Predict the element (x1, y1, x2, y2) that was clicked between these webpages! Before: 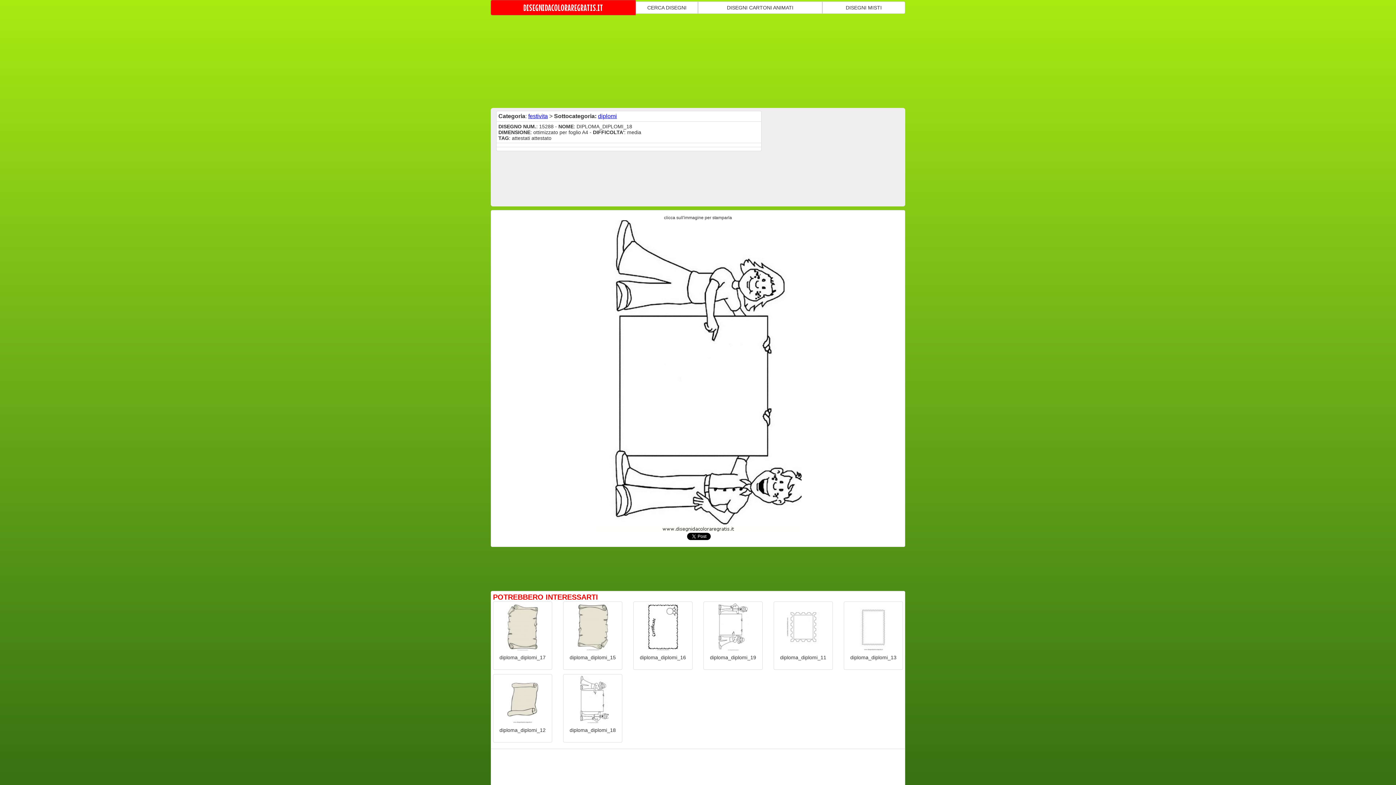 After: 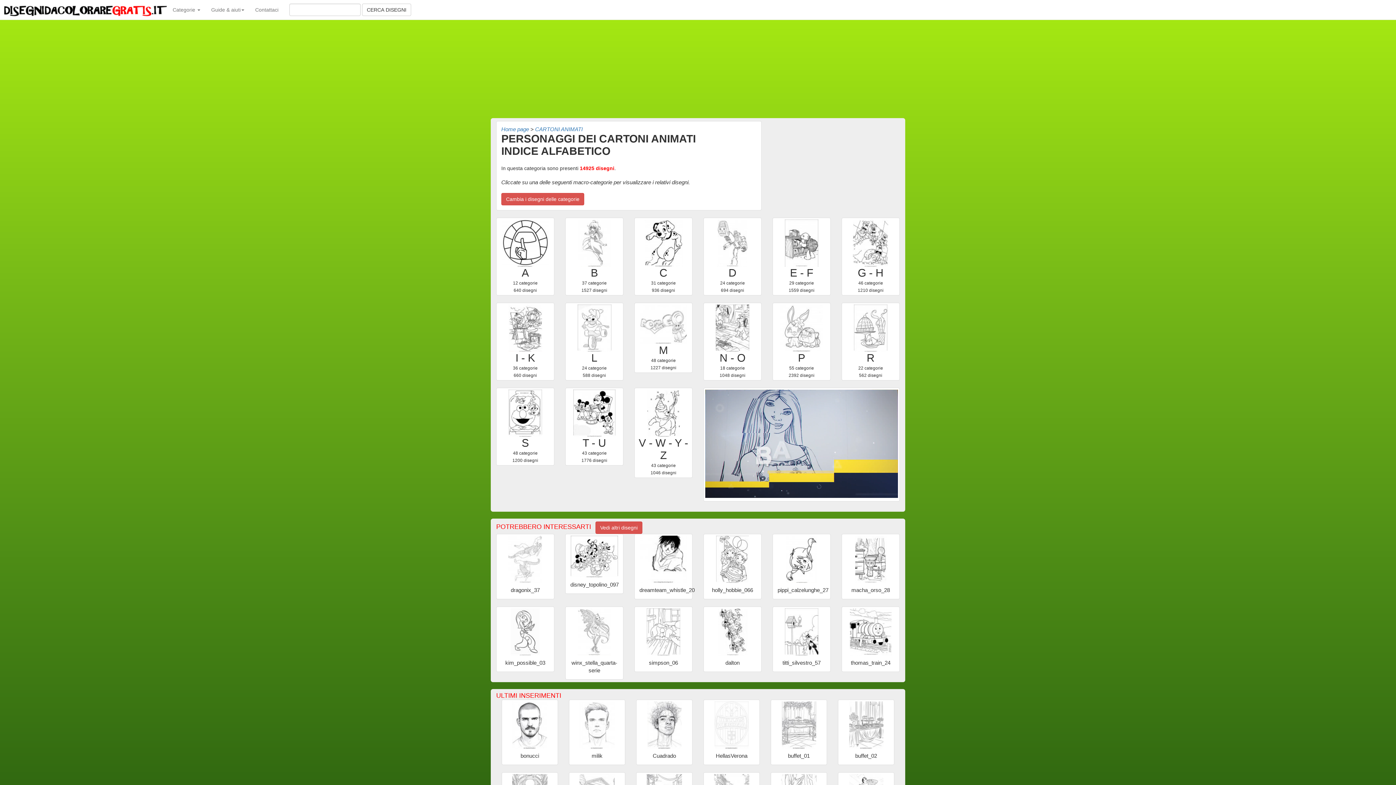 Action: label: DISEGNI CARTONI ANIMATI bbox: (698, 1, 822, 13)